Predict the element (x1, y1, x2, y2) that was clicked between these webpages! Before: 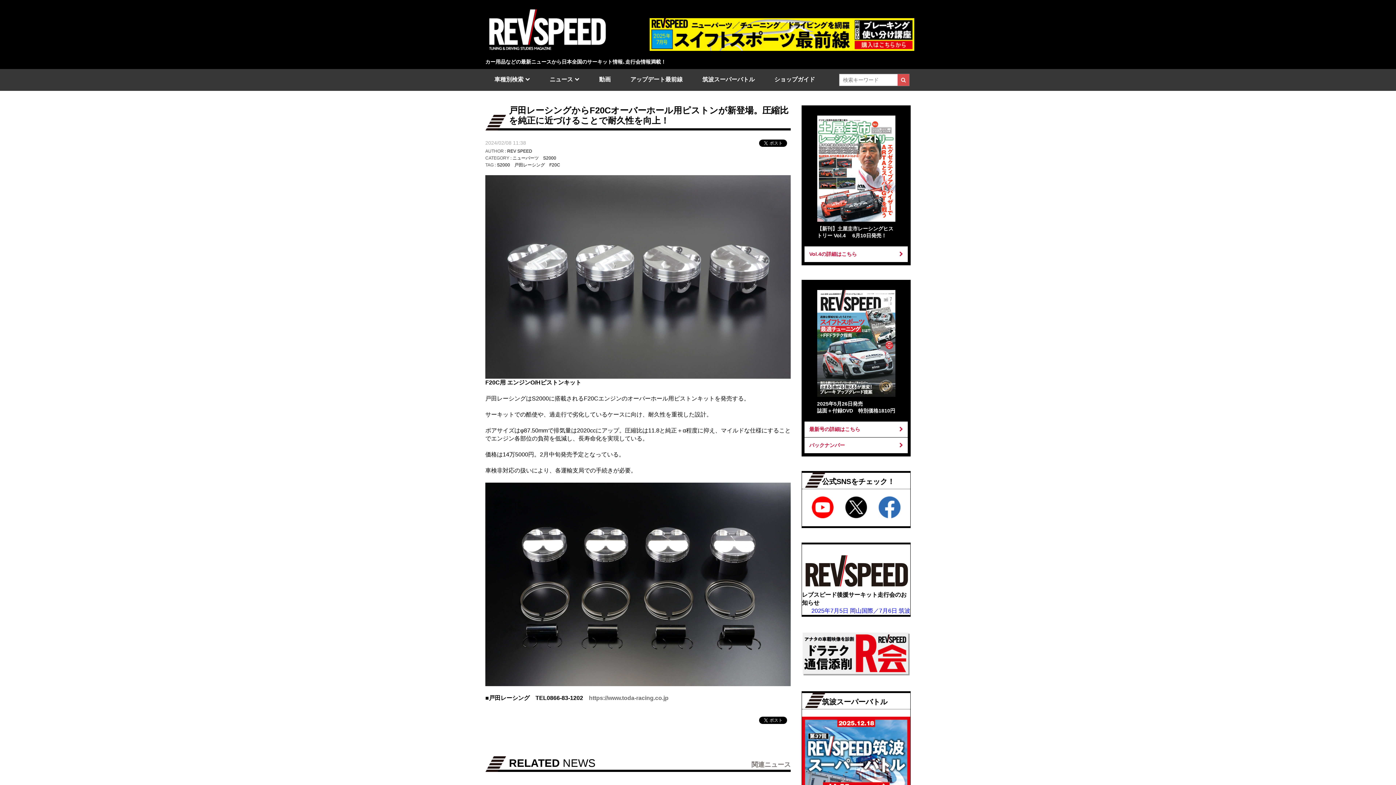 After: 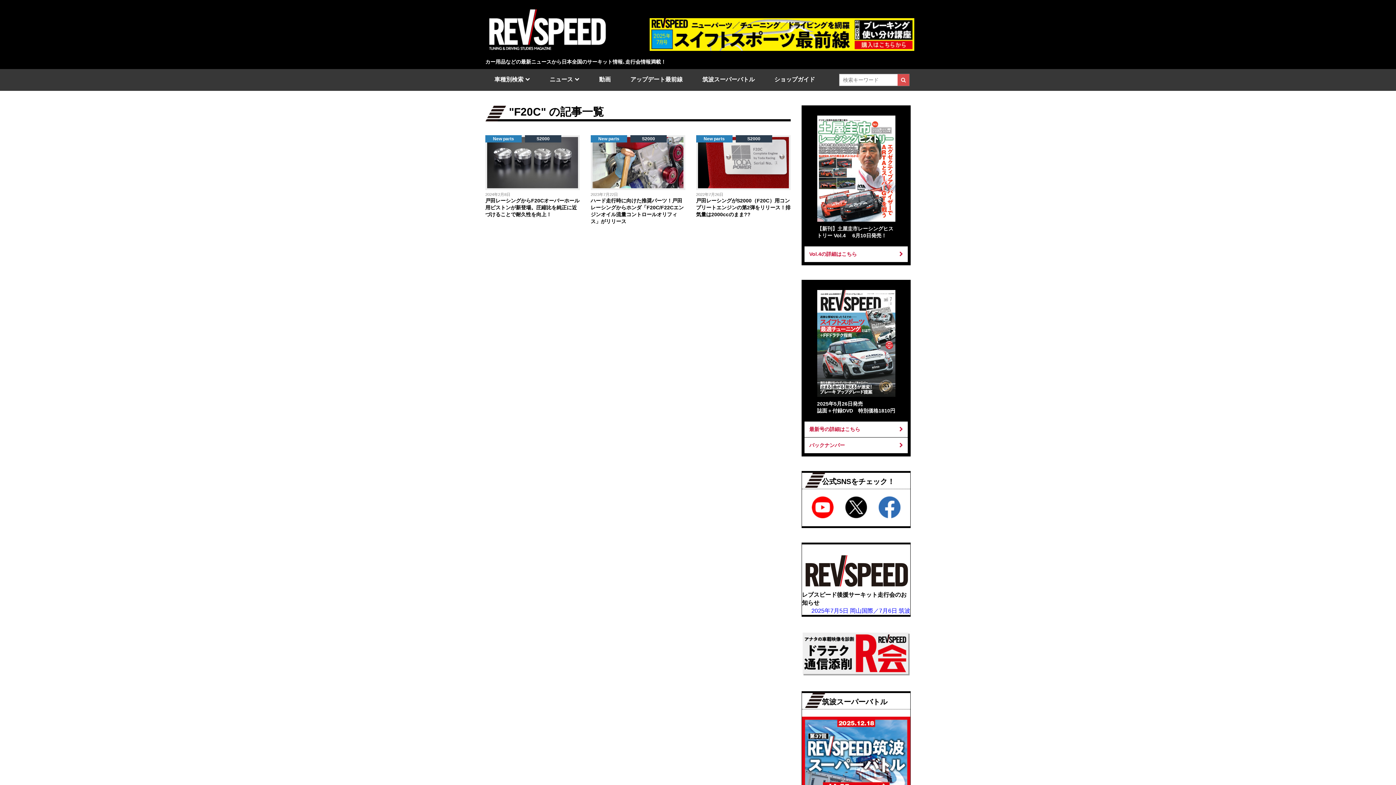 Action: label: F20C bbox: (549, 162, 560, 167)